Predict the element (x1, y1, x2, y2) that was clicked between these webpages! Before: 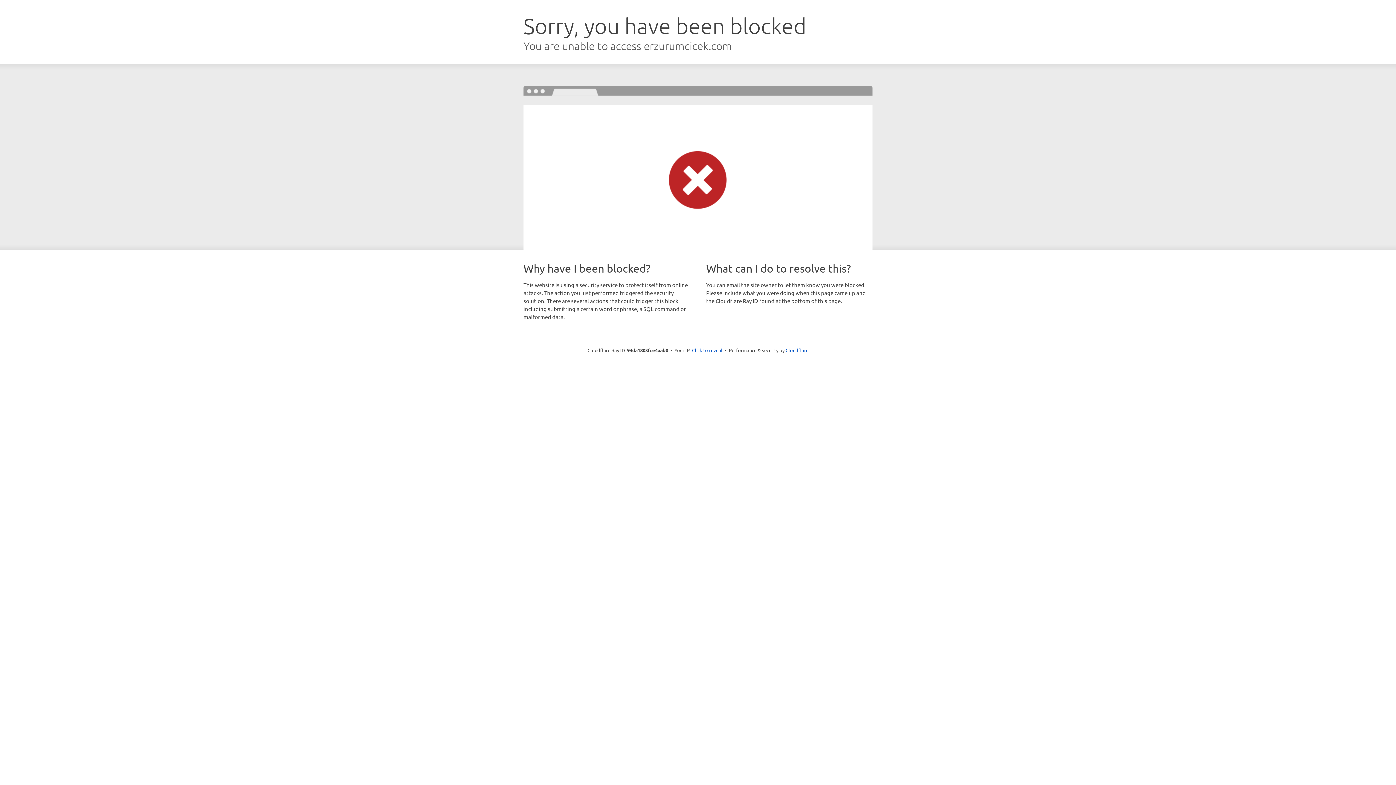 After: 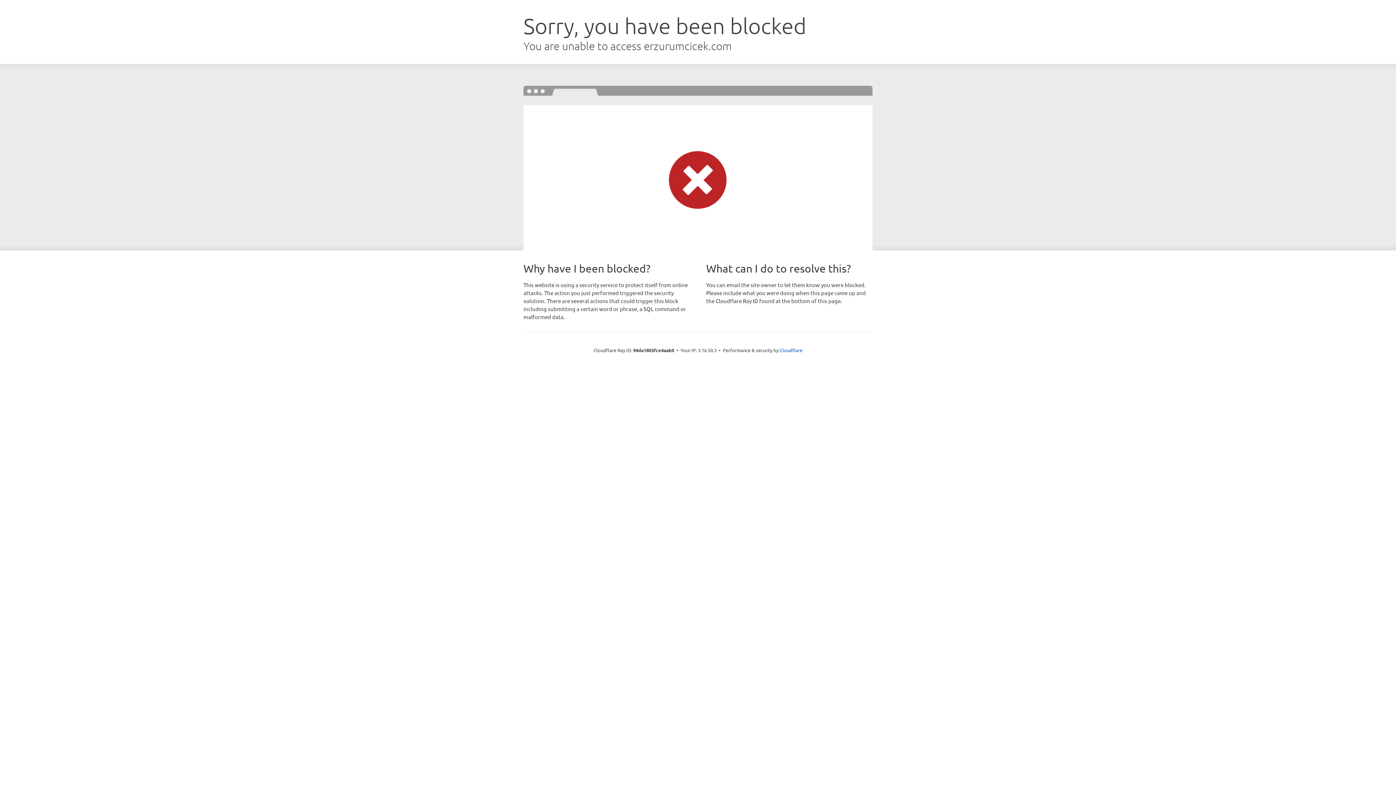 Action: label: Click to reveal bbox: (692, 346, 722, 353)